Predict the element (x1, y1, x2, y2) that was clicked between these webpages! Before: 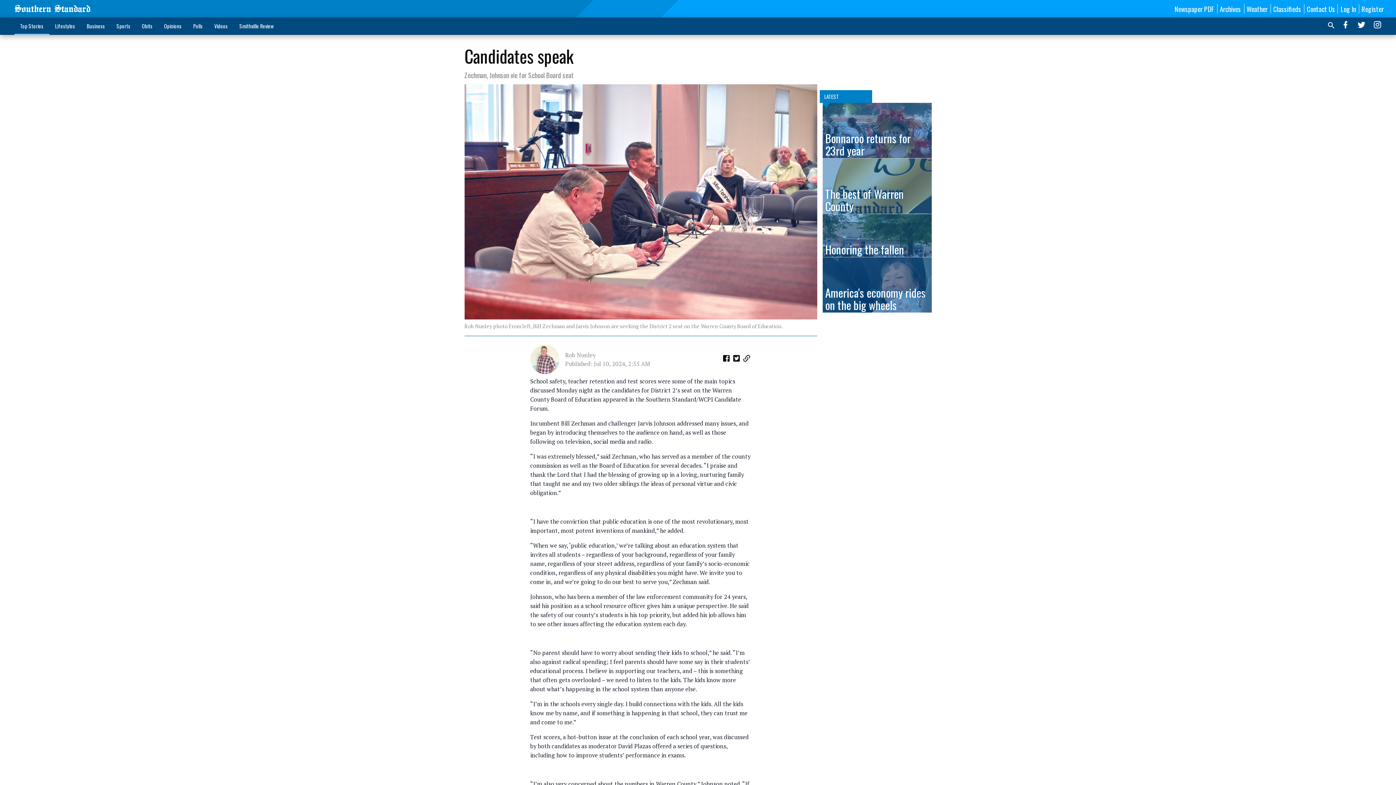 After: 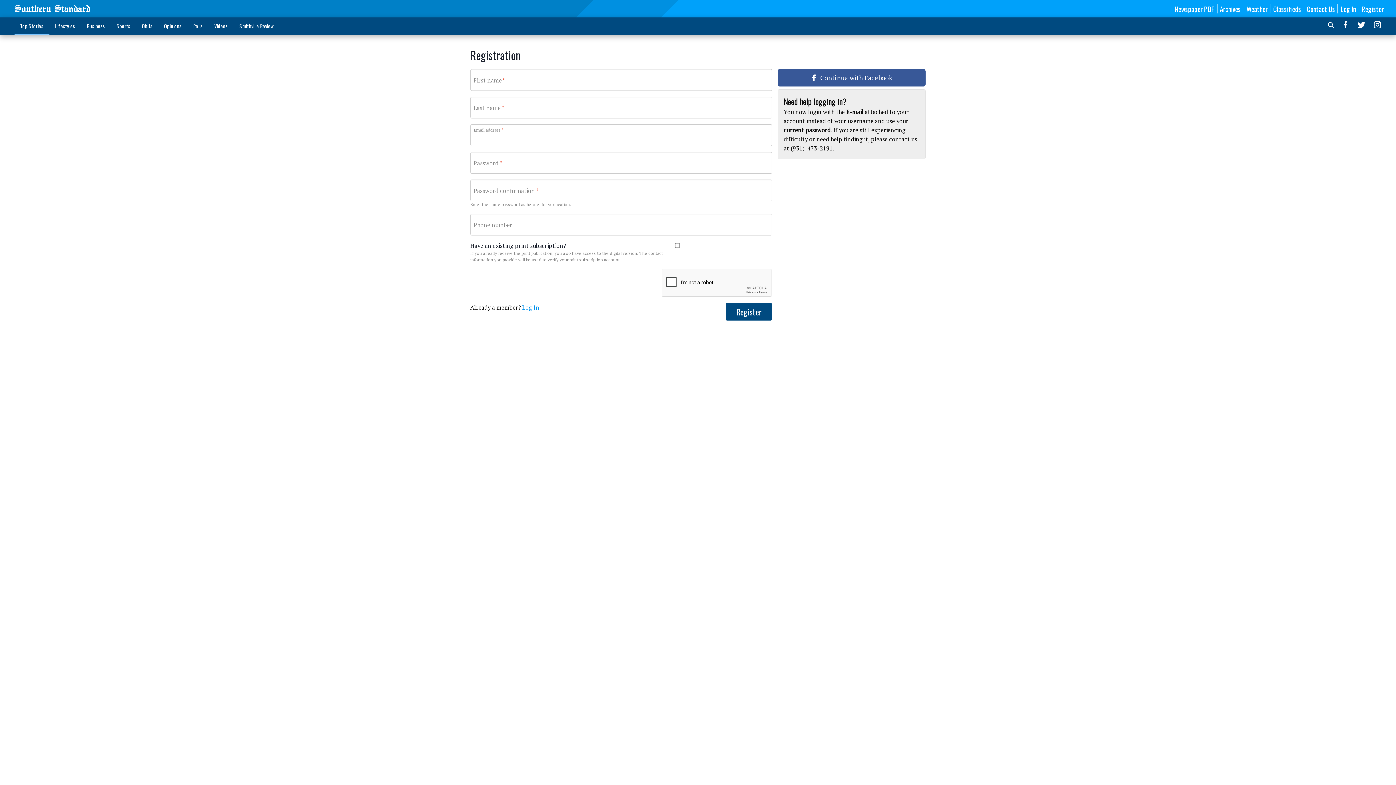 Action: bbox: (1361, 3, 1384, 13) label: Register